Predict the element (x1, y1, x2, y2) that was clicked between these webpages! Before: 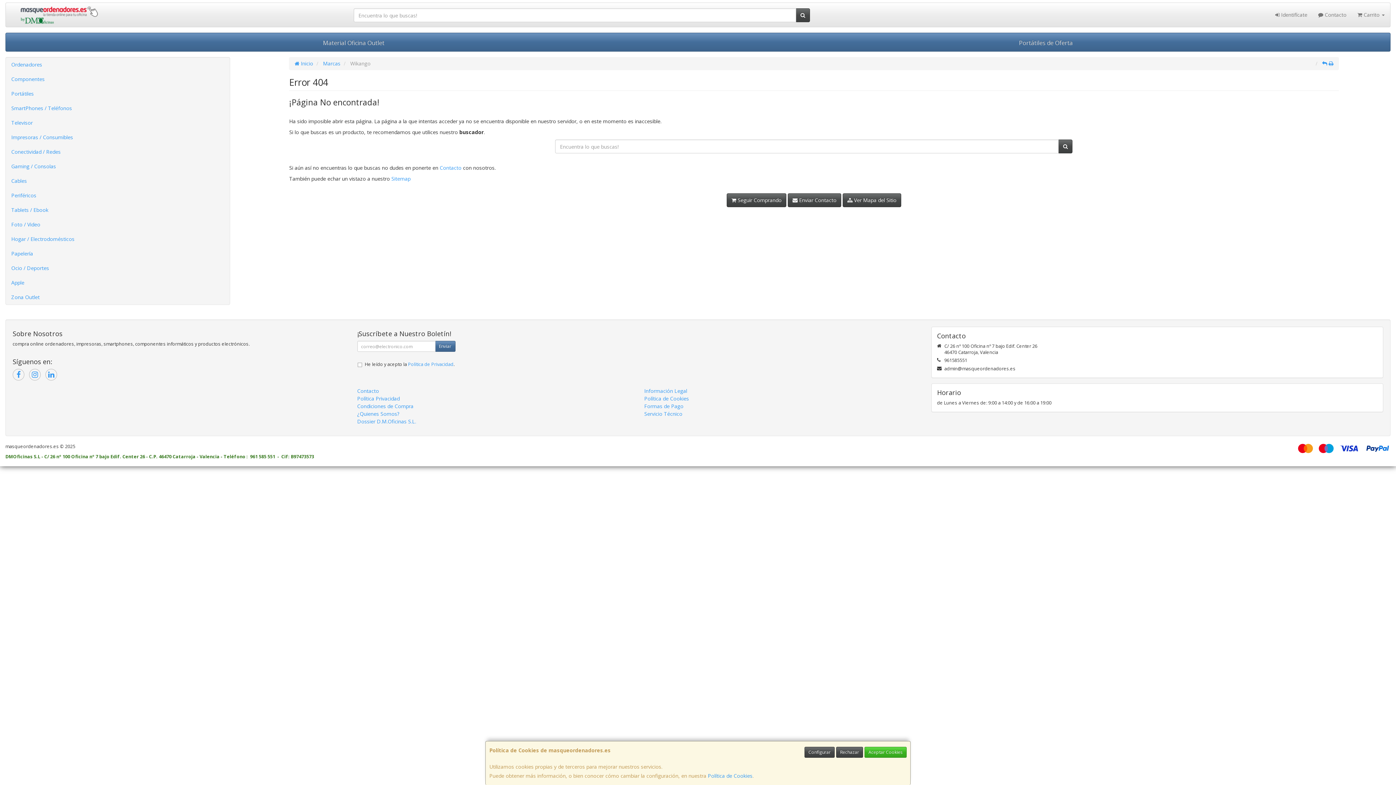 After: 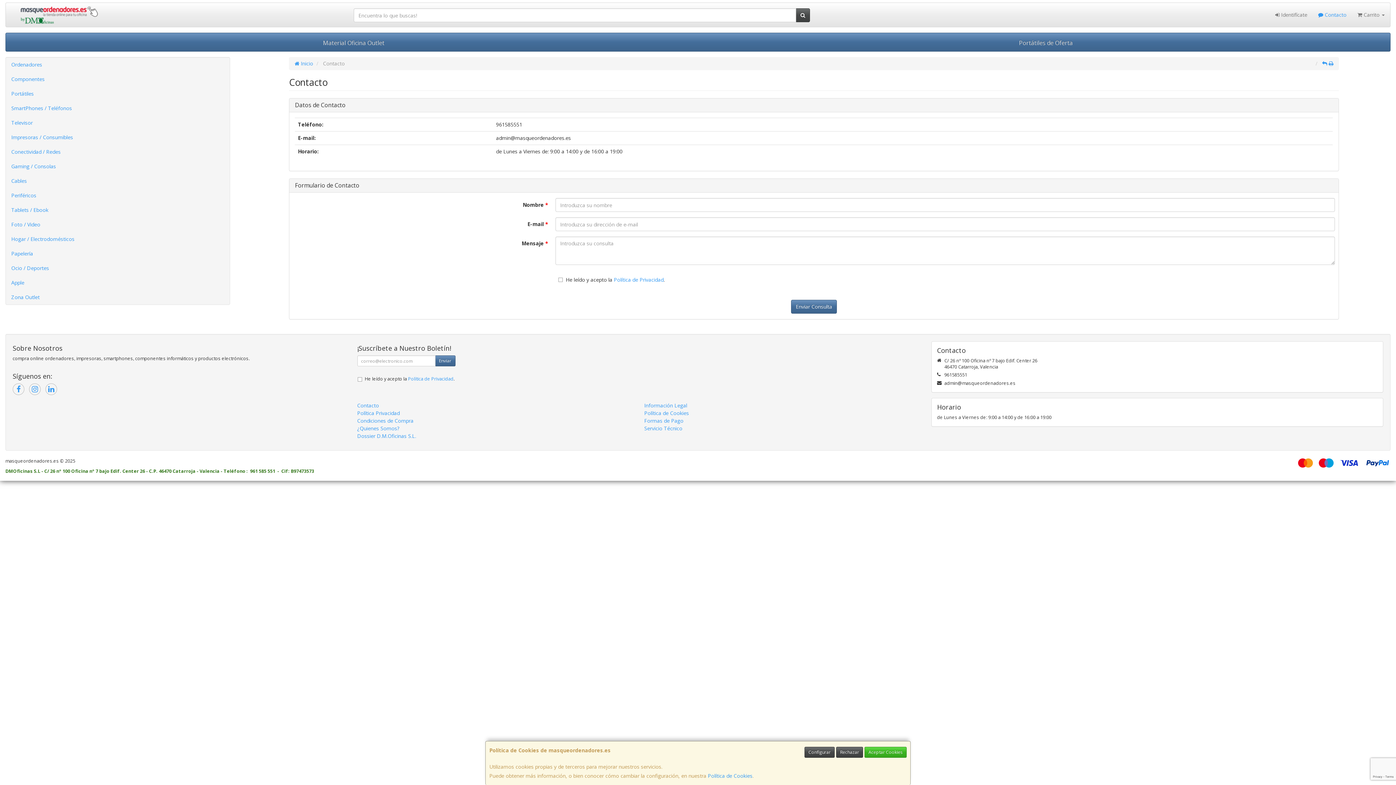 Action: bbox: (1313, 2, 1352, 26) label:  Contacto